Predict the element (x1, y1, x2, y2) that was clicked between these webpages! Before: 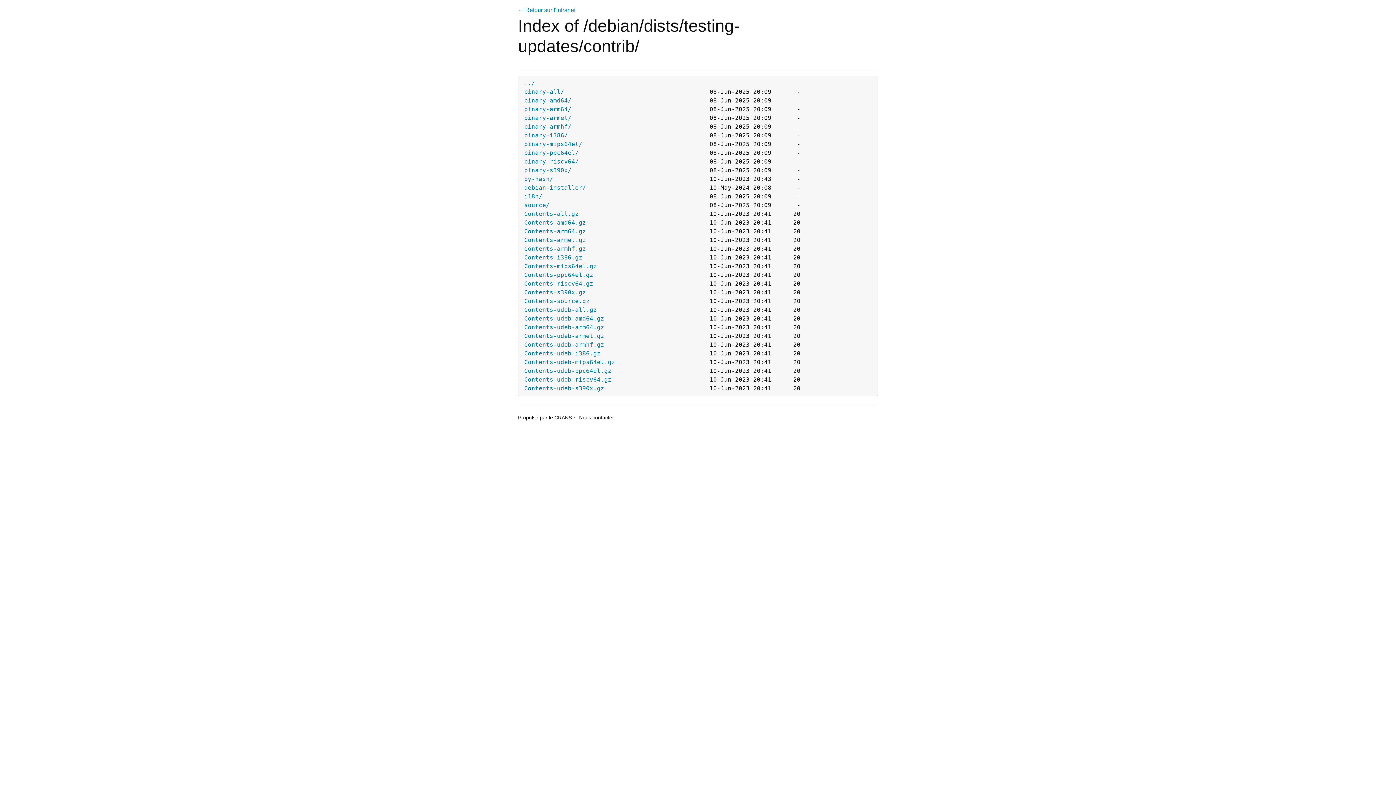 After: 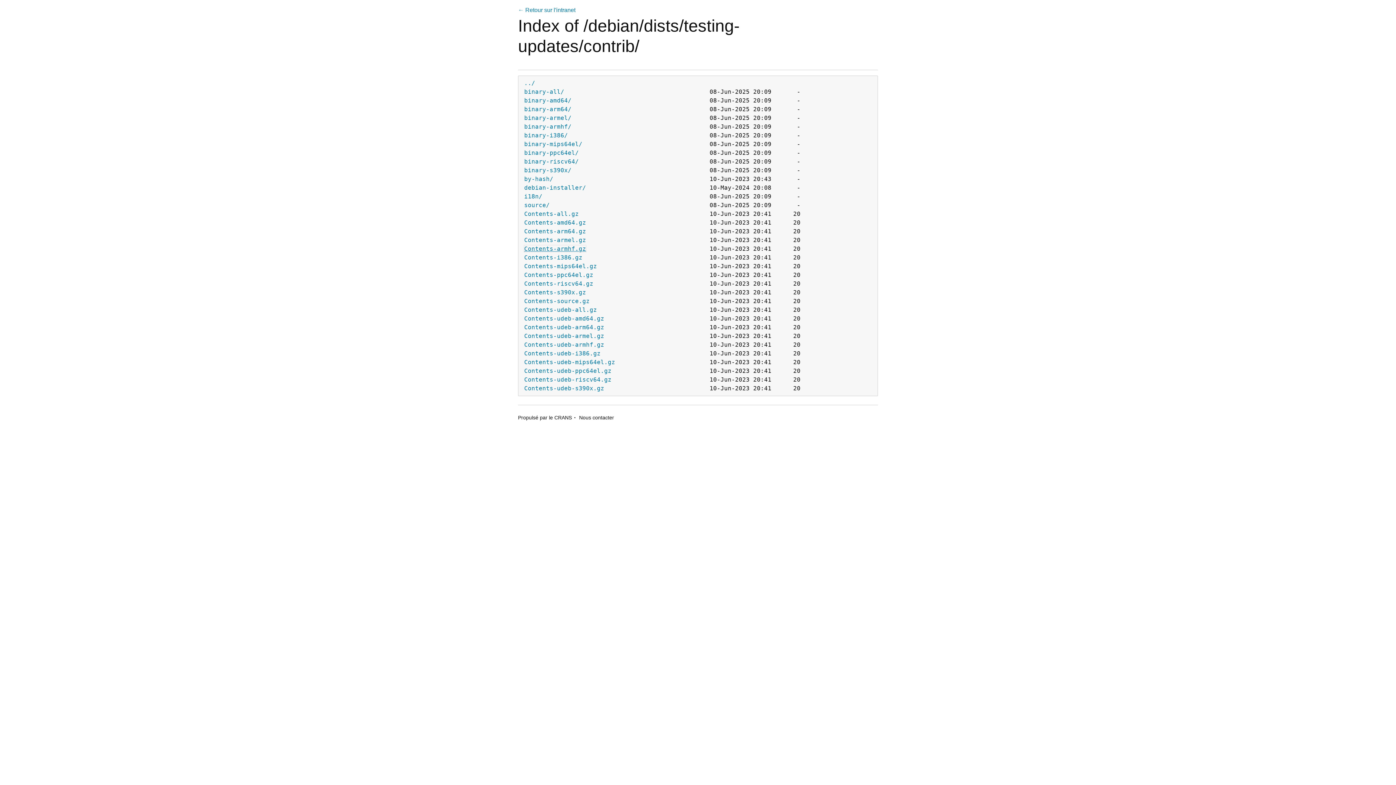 Action: bbox: (524, 245, 586, 252) label: Contents-armhf.gz